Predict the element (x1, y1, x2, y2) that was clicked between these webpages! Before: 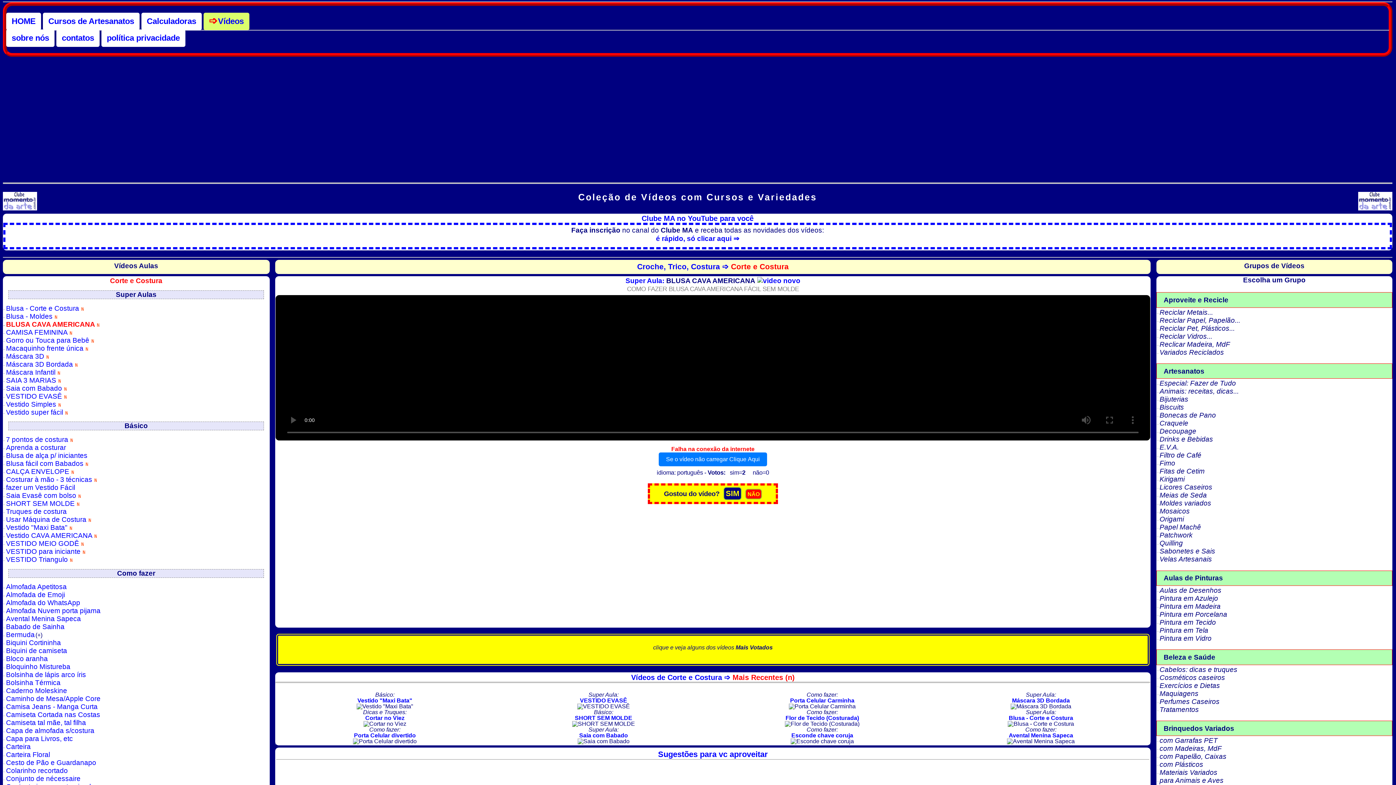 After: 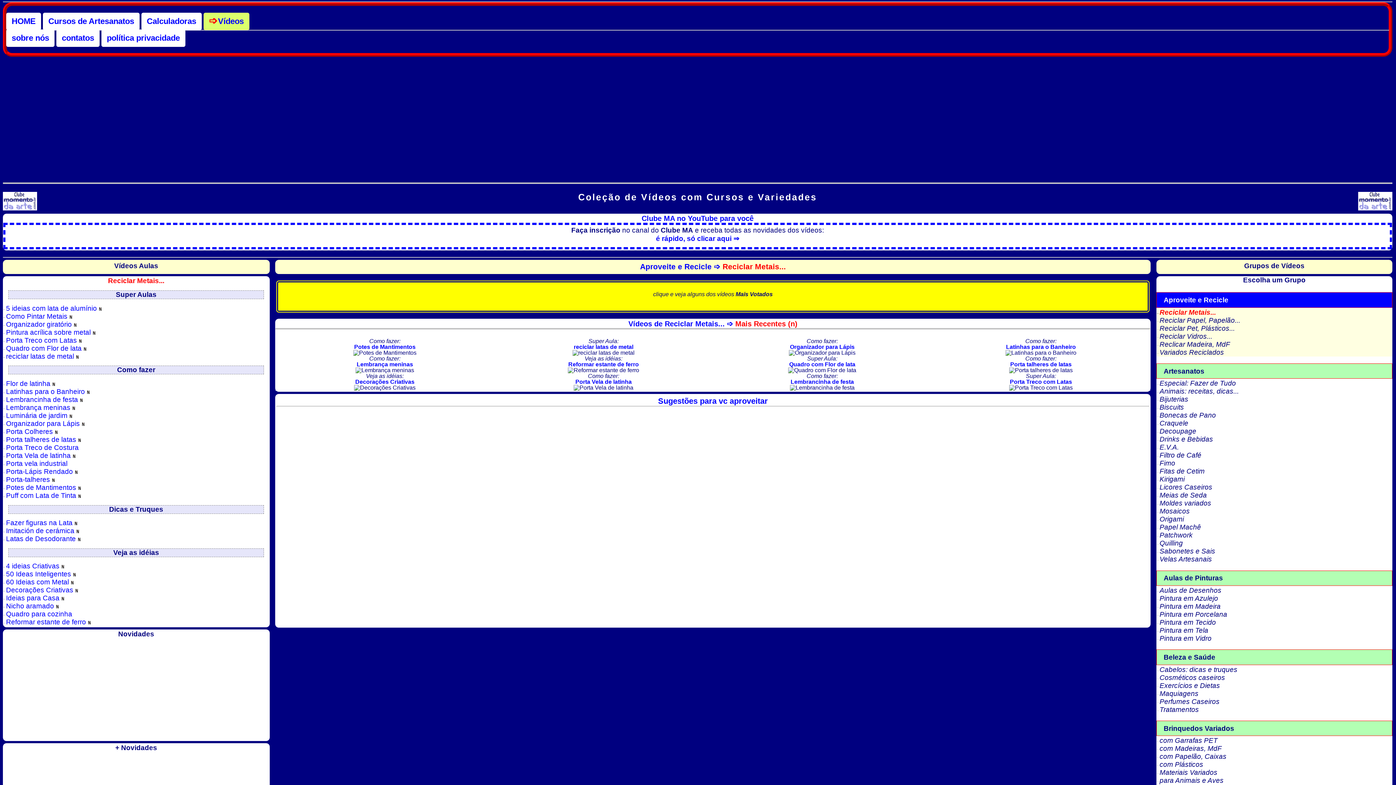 Action: bbox: (1157, 308, 1392, 316) label: Reciclar Metais...